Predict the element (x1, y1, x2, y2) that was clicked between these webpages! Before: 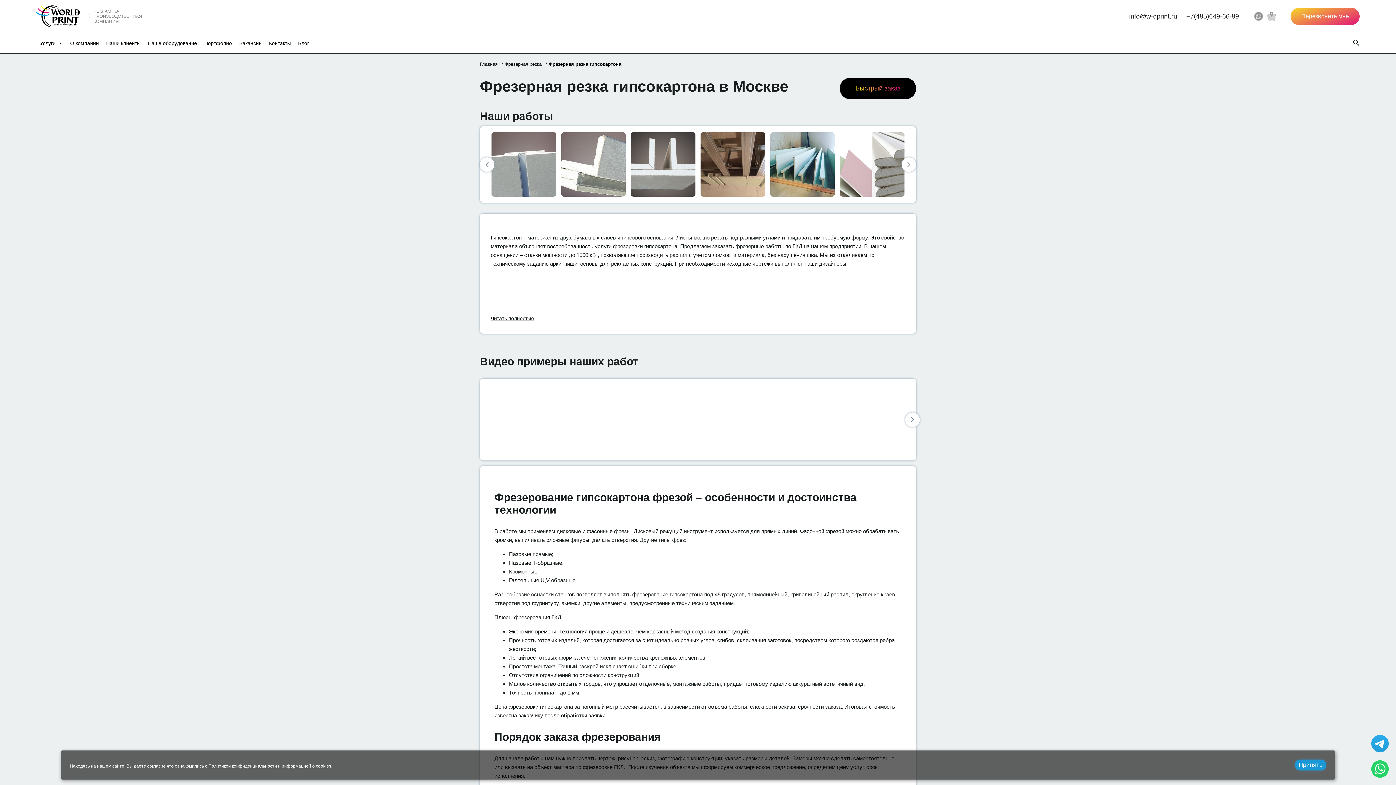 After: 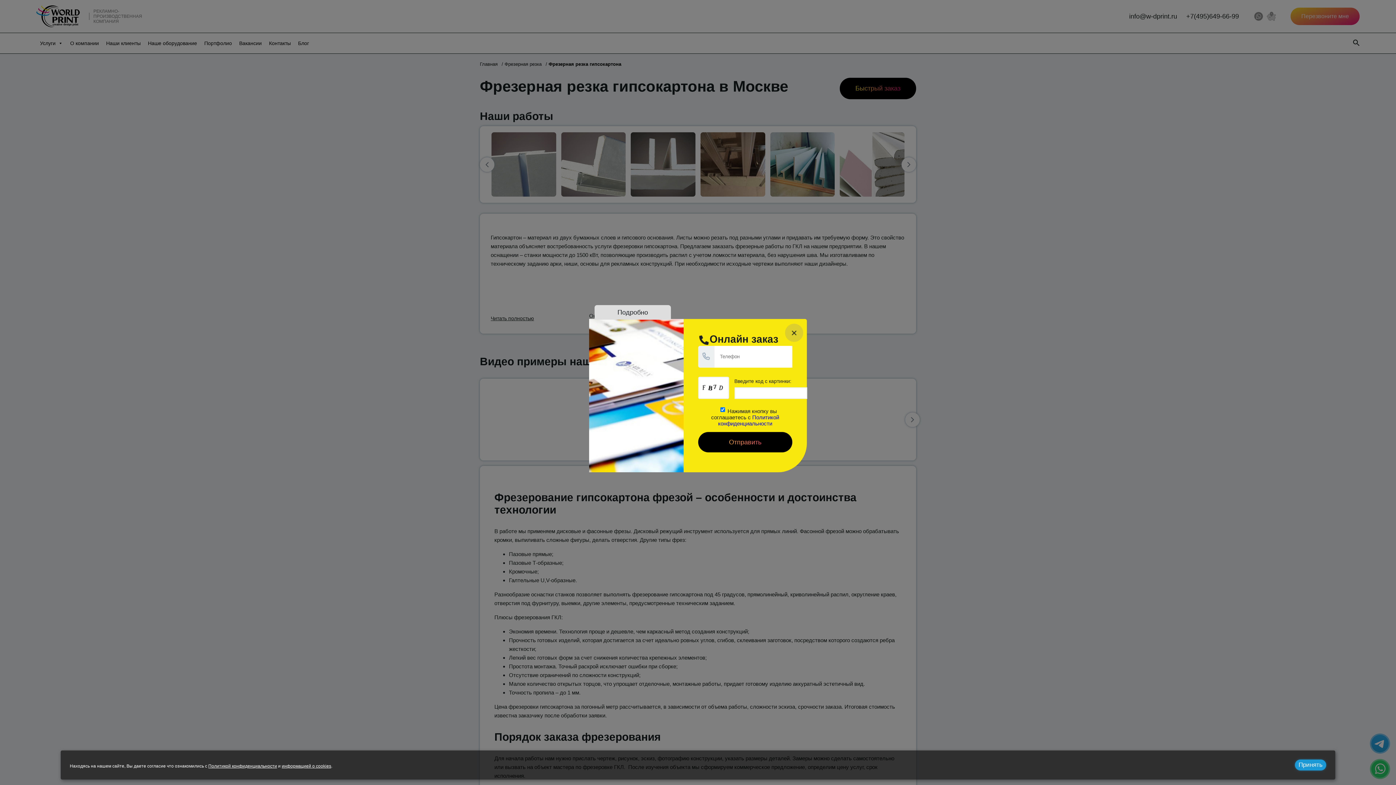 Action: bbox: (840, 77, 916, 99) label: Быстрый заказ